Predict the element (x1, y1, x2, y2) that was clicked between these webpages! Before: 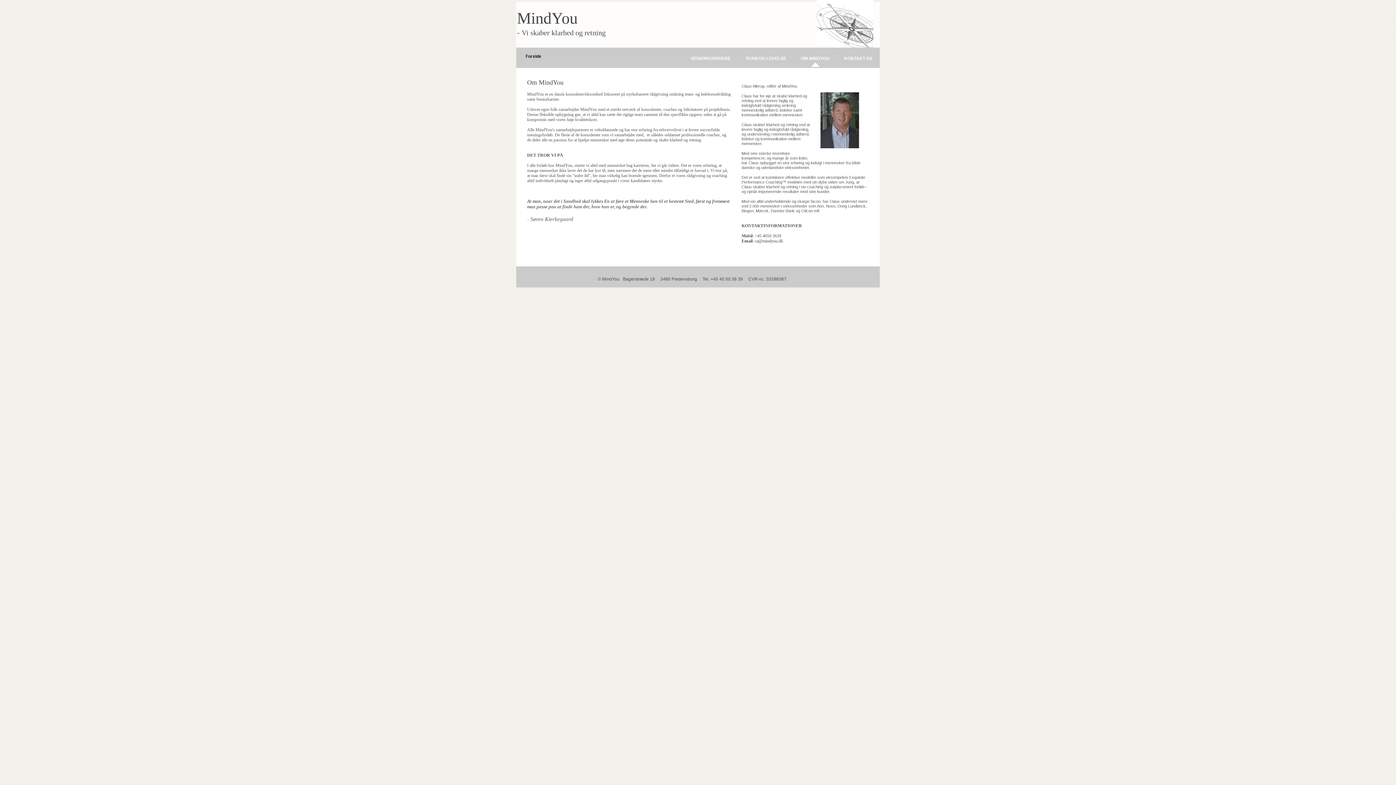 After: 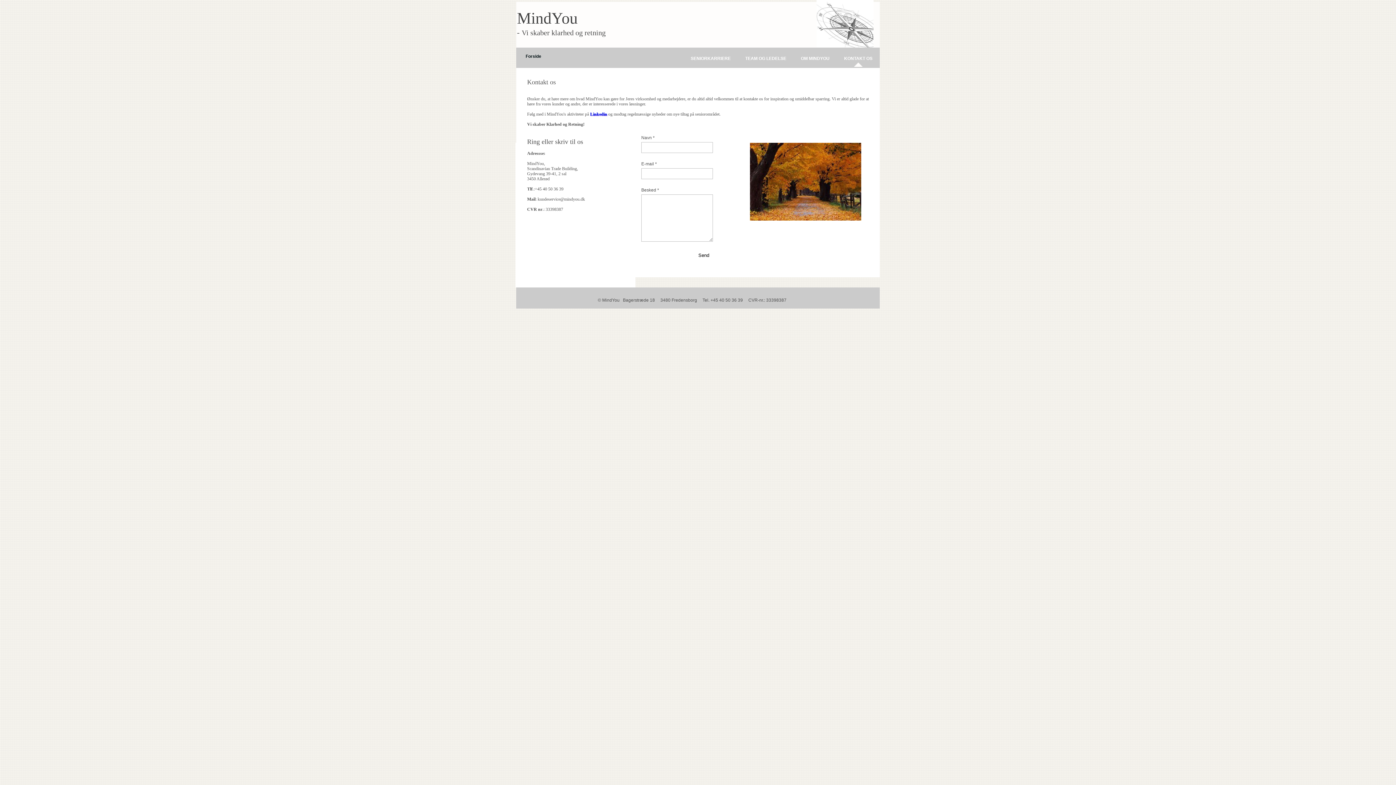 Action: label: KONTAKT OS bbox: (837, 49, 880, 66)